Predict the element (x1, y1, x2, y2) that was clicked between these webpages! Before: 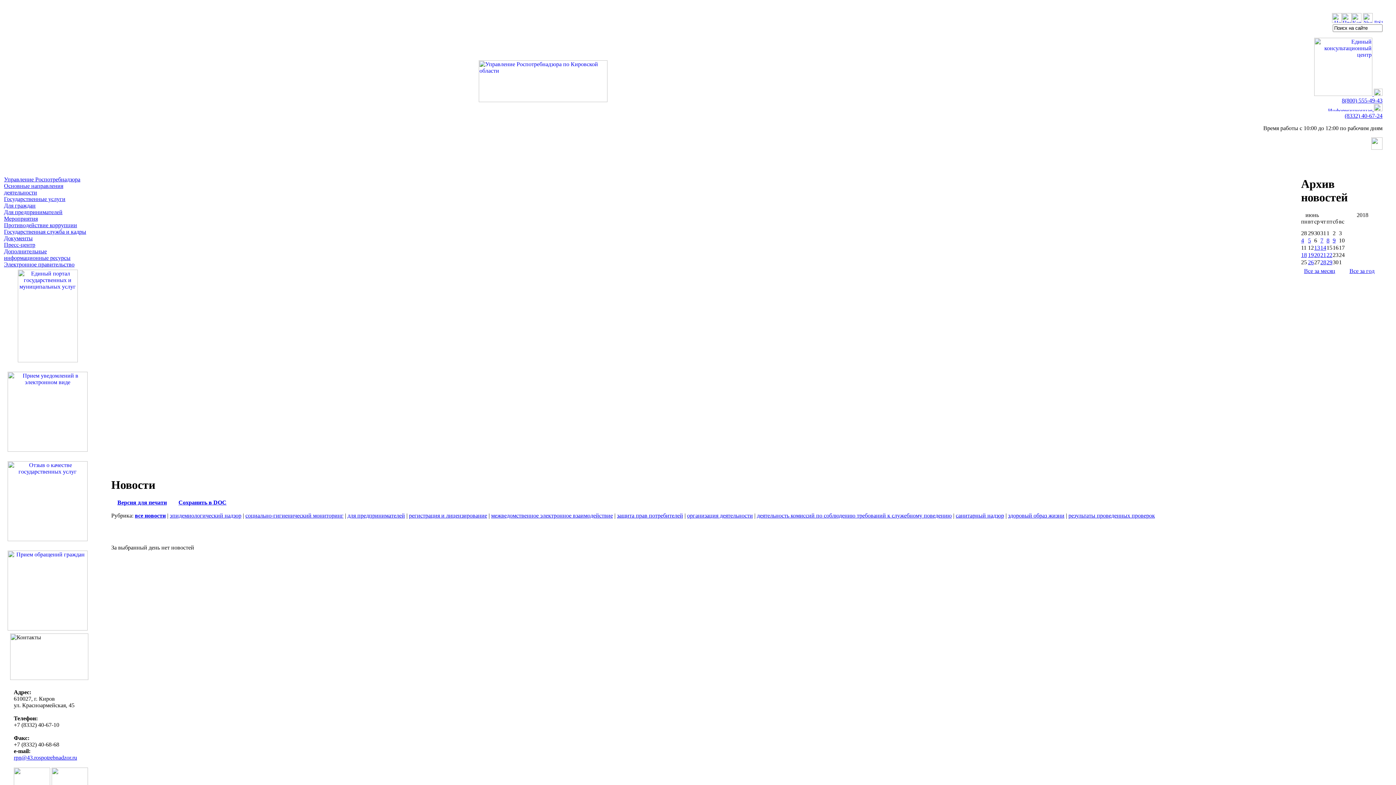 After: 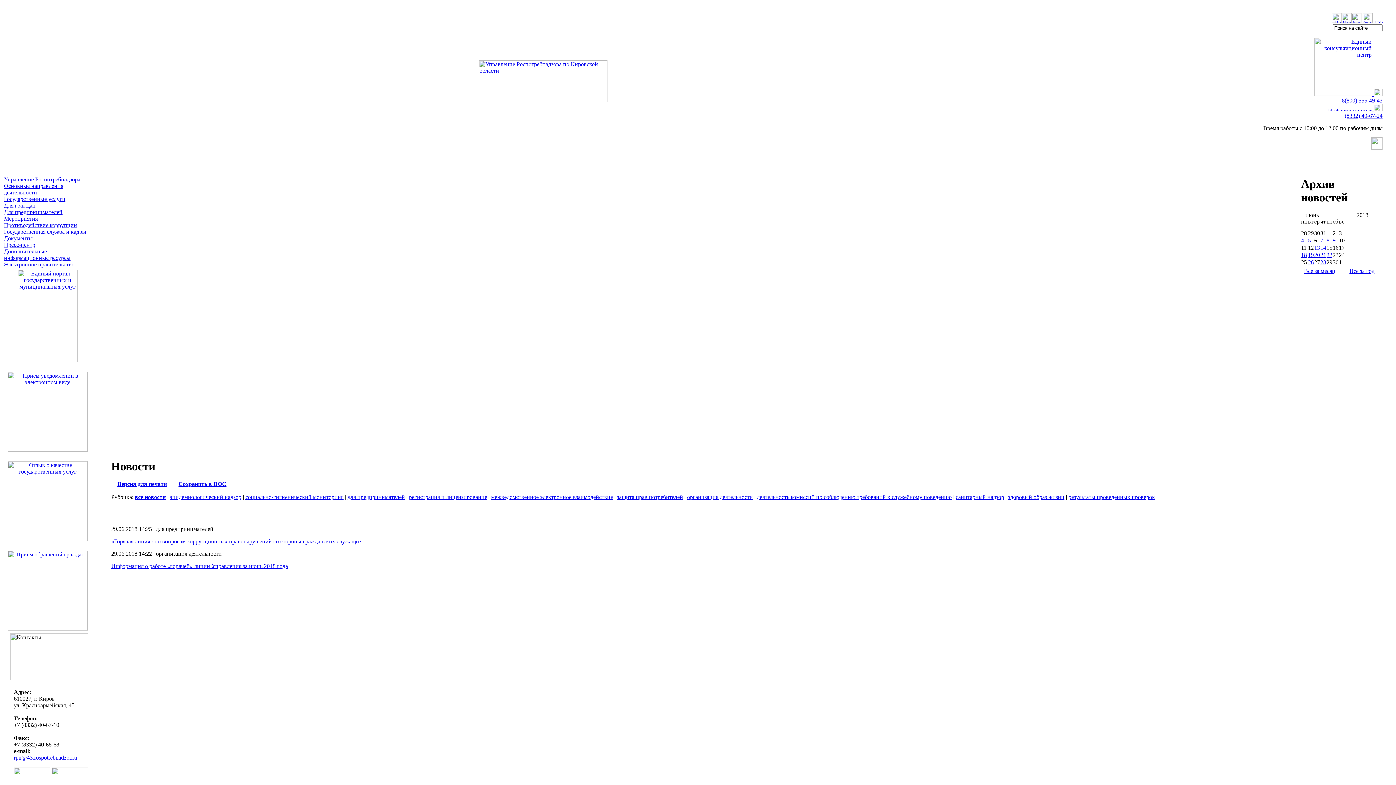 Action: bbox: (1326, 259, 1332, 265) label: 29